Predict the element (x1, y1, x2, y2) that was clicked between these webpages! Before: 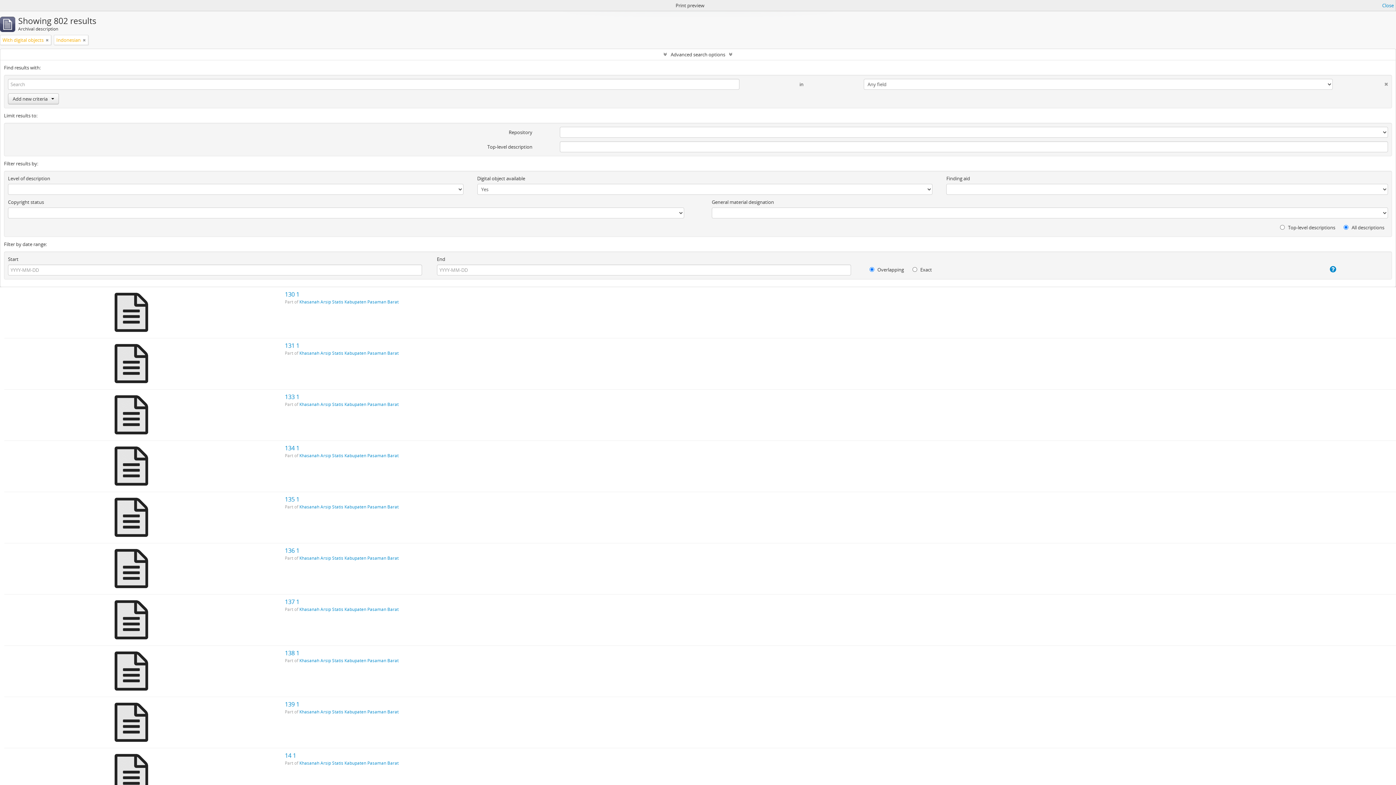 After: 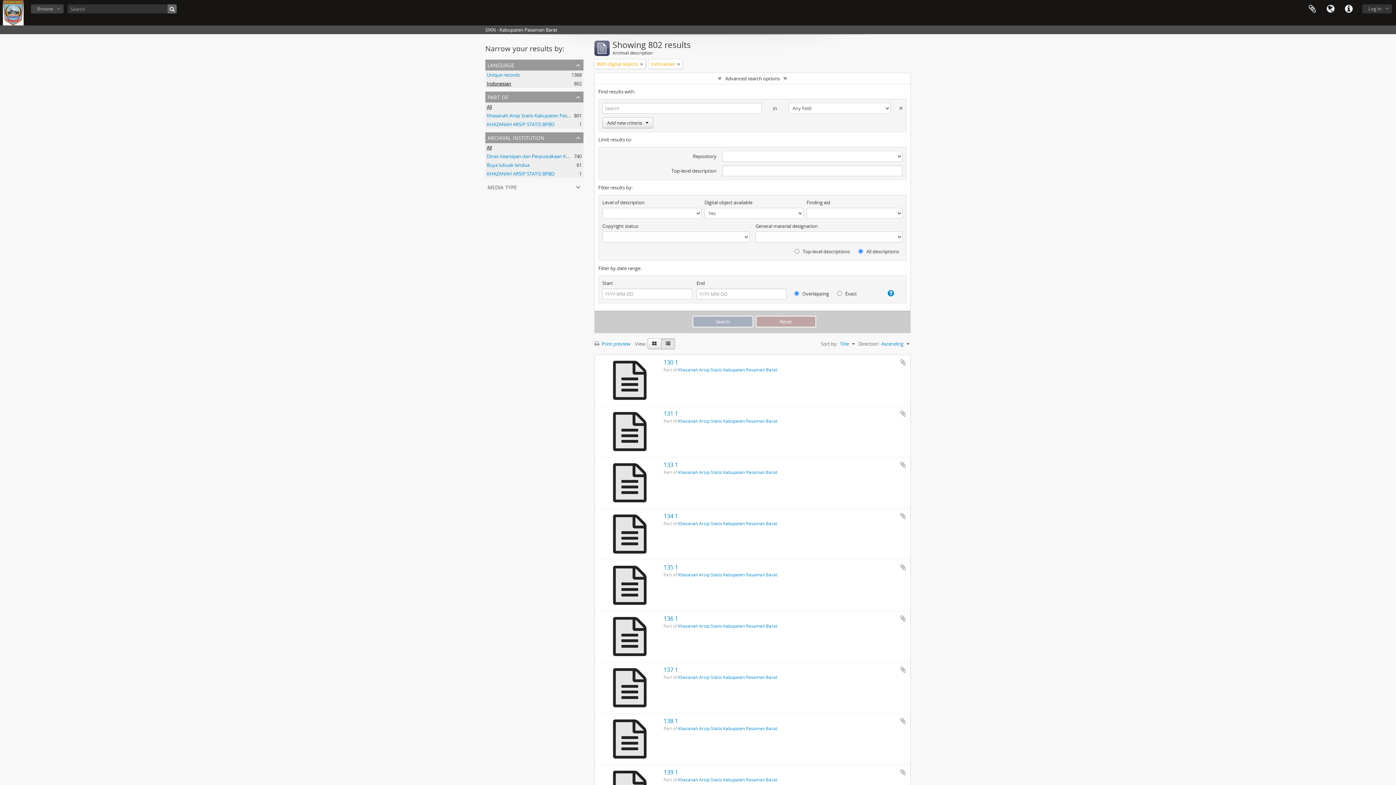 Action: bbox: (1382, 1, 1394, 9) label: Close